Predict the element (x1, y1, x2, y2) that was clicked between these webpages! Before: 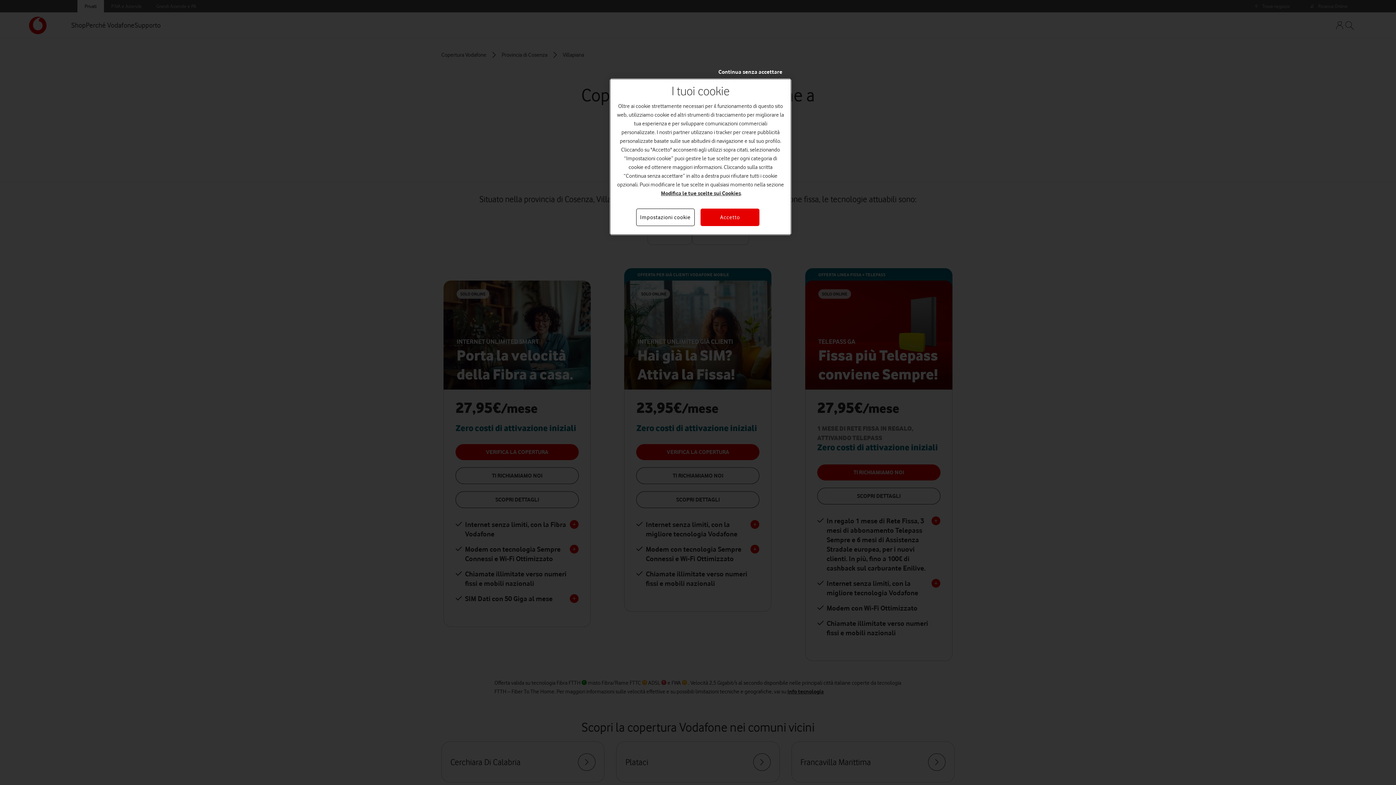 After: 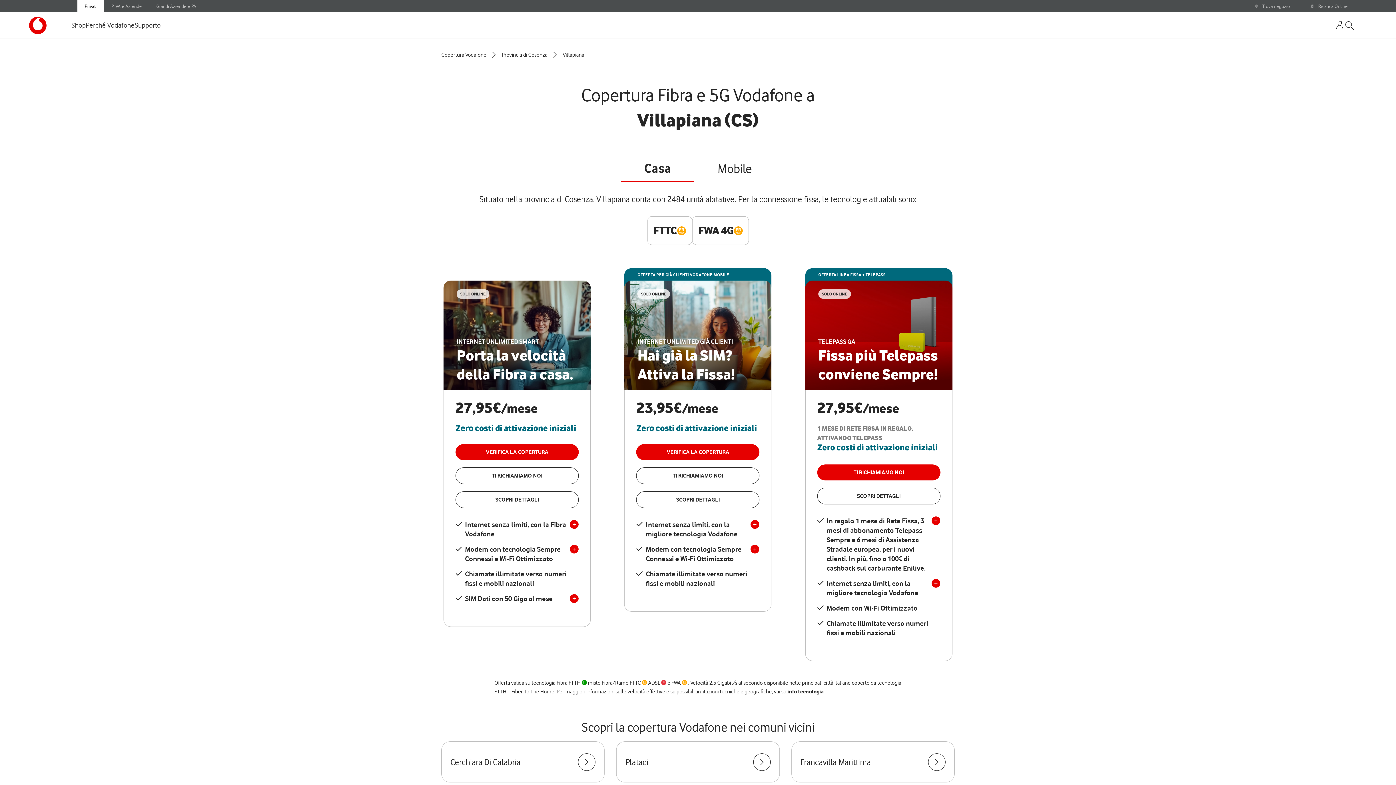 Action: label: Continua senza accettare bbox: (718, 67, 782, 76)